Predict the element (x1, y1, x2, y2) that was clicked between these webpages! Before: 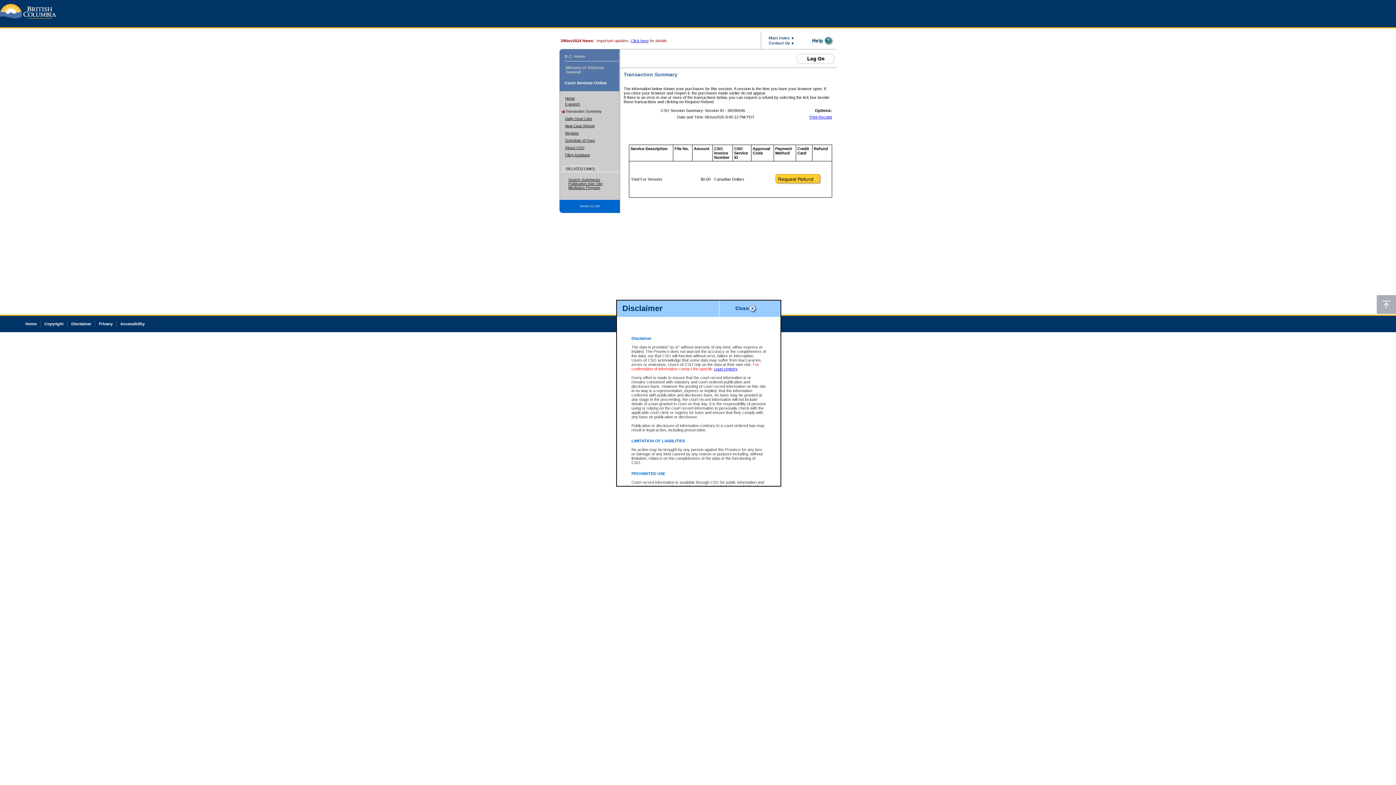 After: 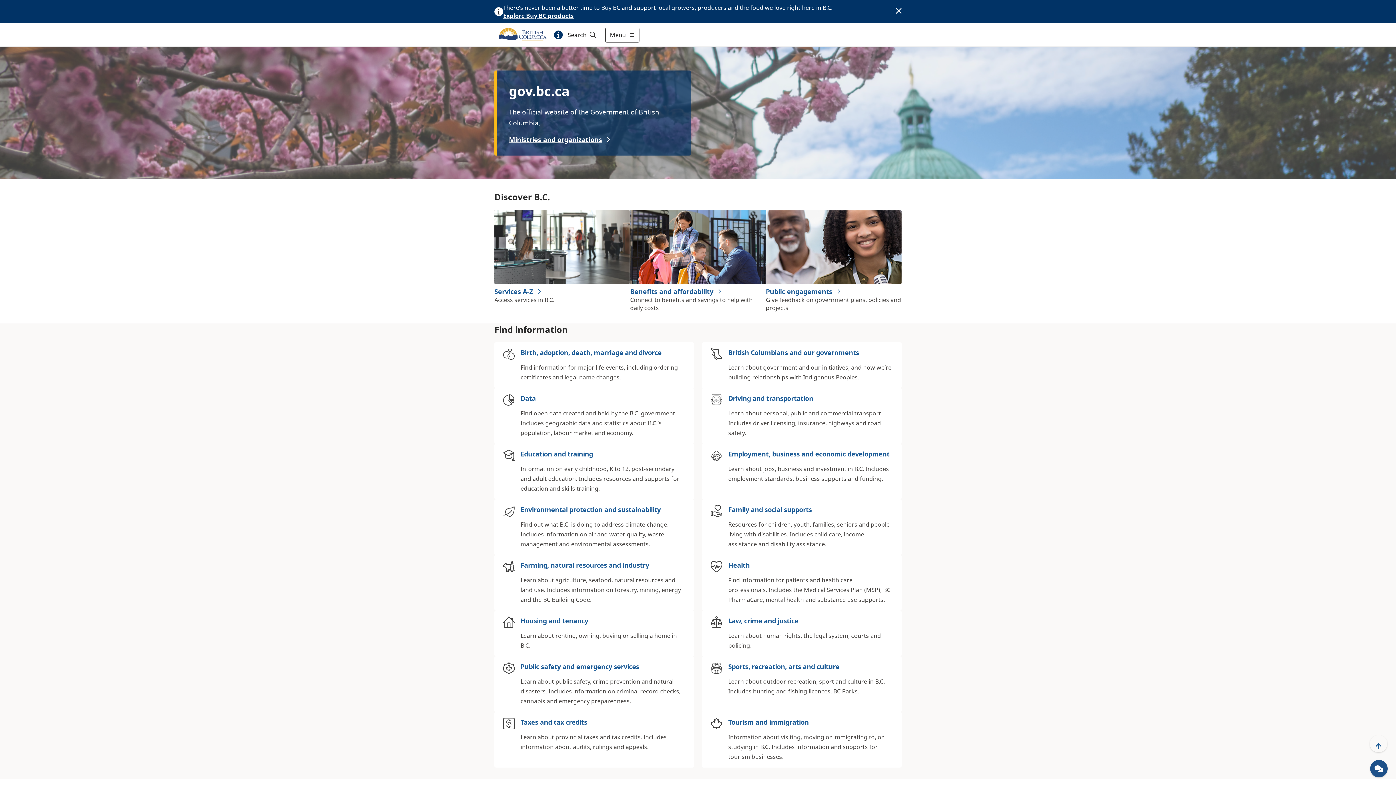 Action: bbox: (0, 5, 56, 11)